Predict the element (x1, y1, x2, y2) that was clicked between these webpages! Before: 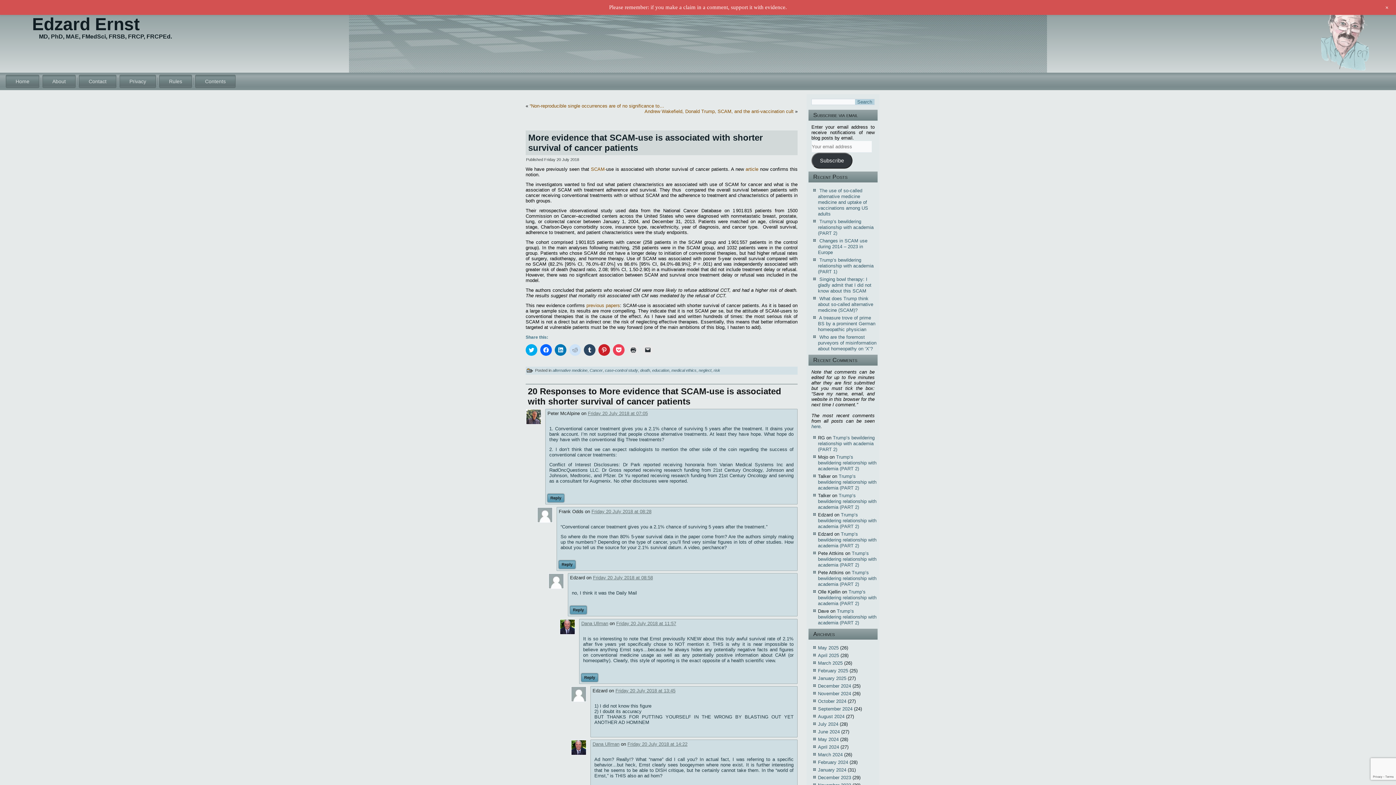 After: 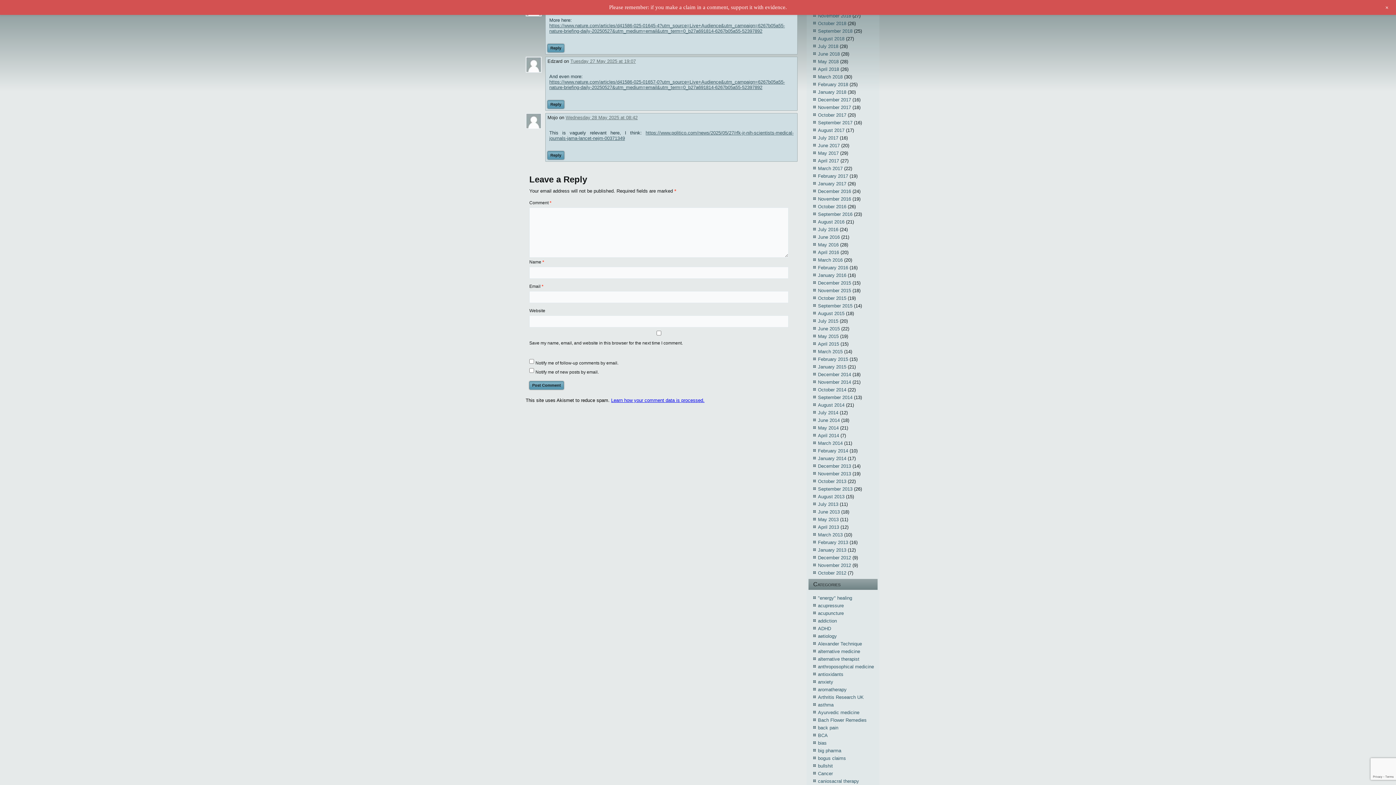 Action: label: Trump’s bewildering relationship with academia (PART 2) bbox: (818, 531, 876, 548)